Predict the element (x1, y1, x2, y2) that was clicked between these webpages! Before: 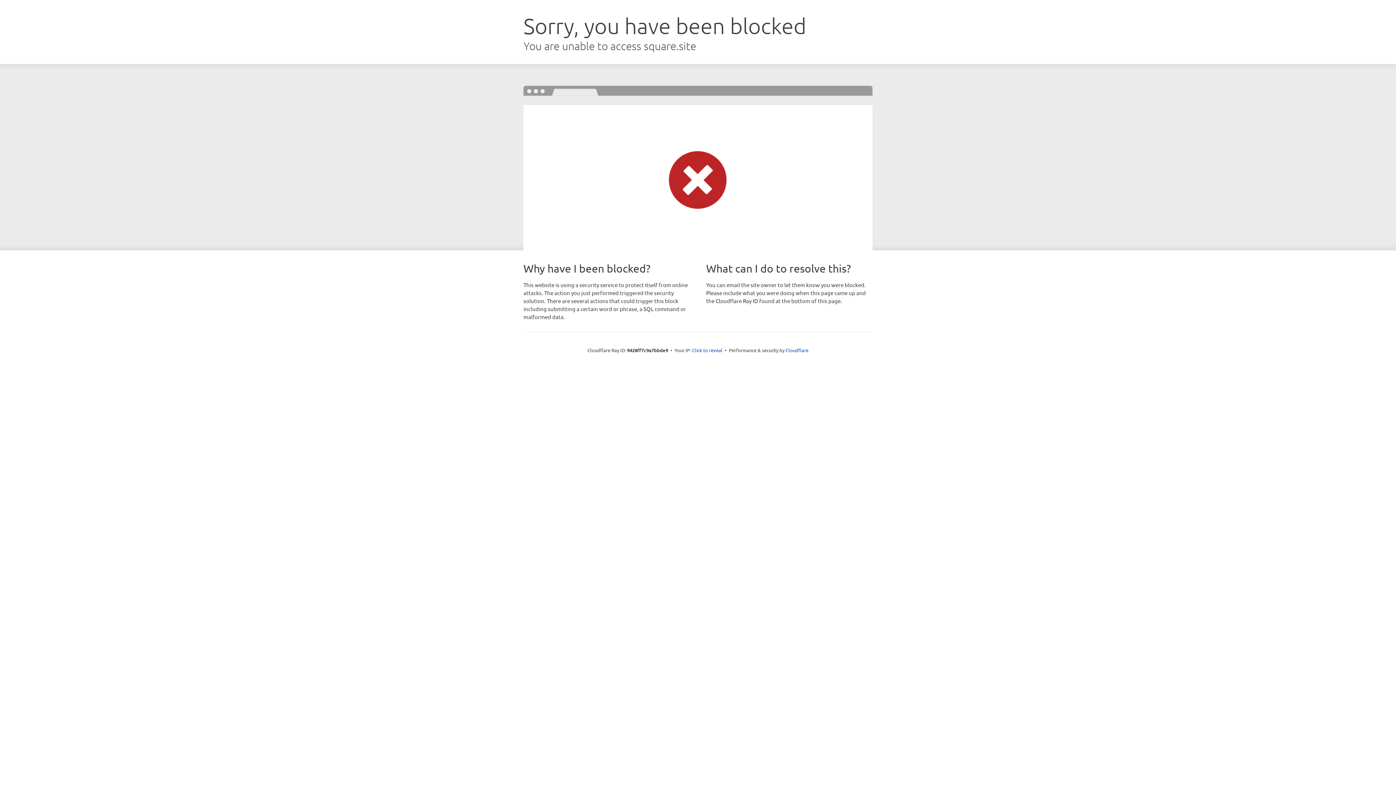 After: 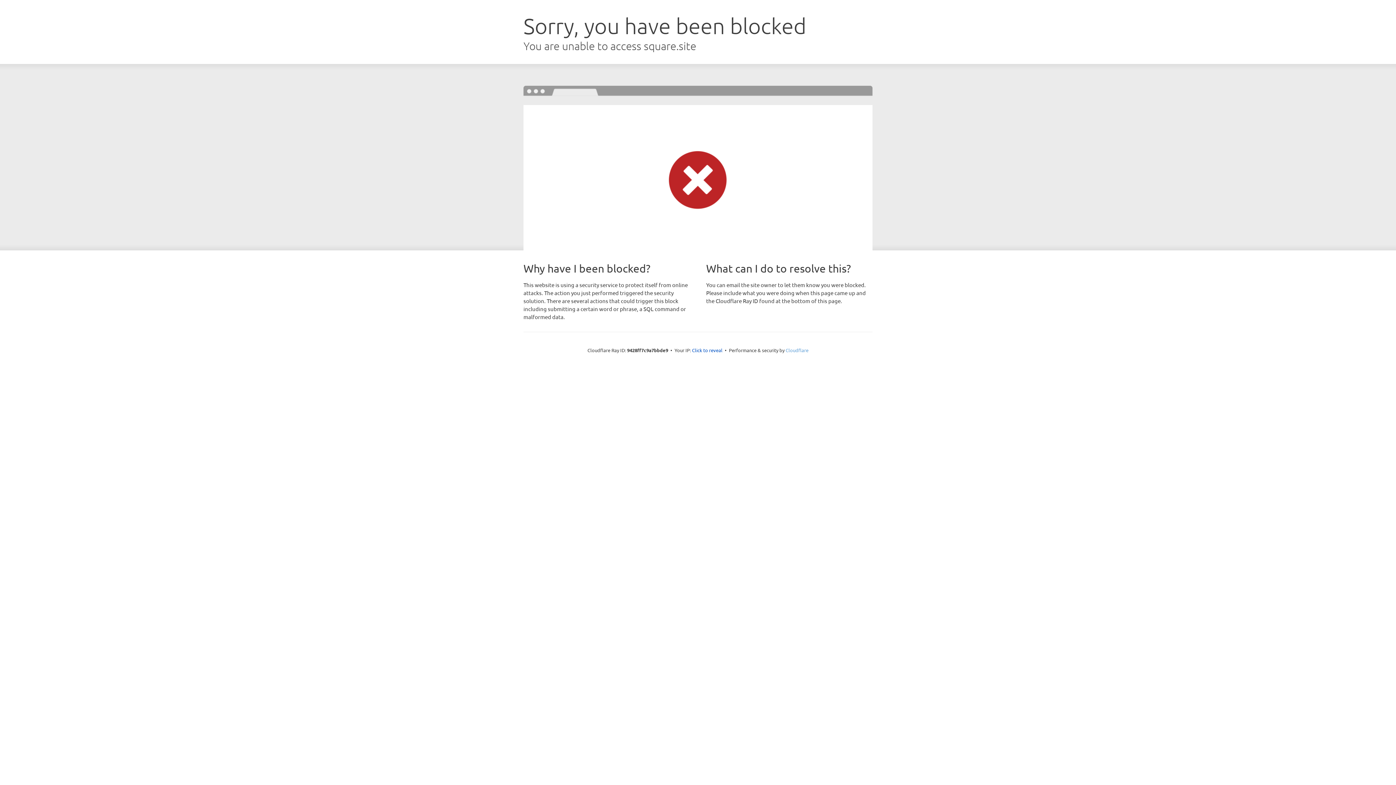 Action: bbox: (785, 347, 808, 353) label: Cloudflare